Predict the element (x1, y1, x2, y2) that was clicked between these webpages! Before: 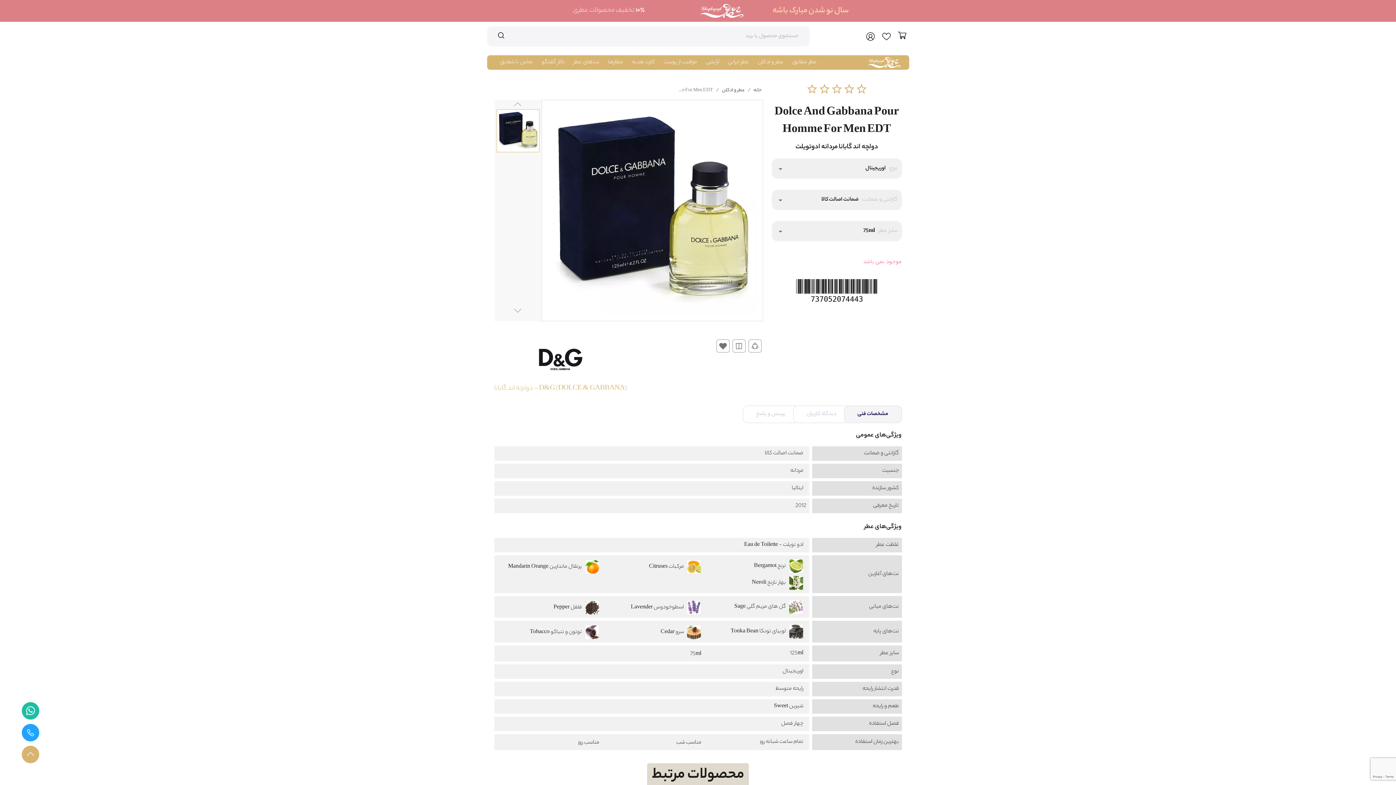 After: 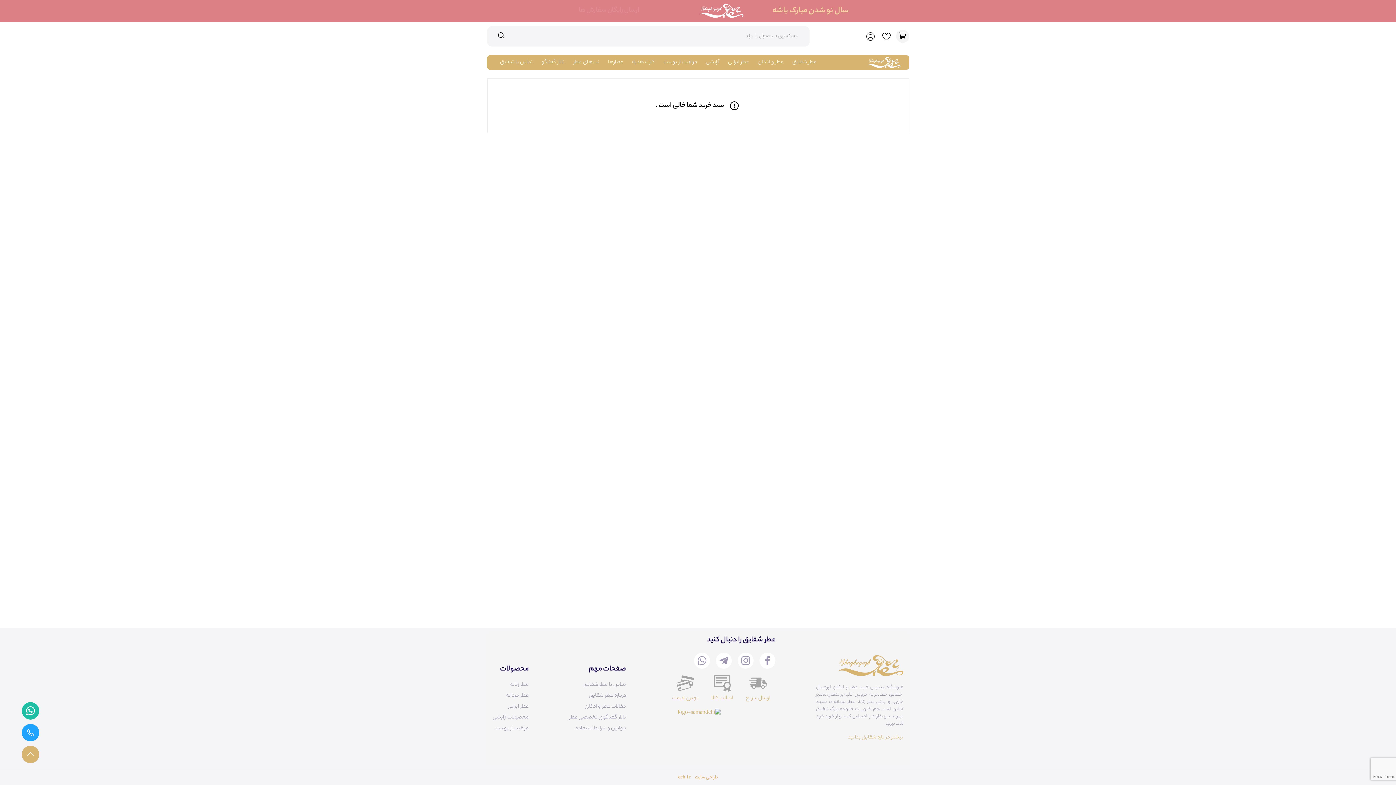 Action: bbox: (896, 29, 909, 42)